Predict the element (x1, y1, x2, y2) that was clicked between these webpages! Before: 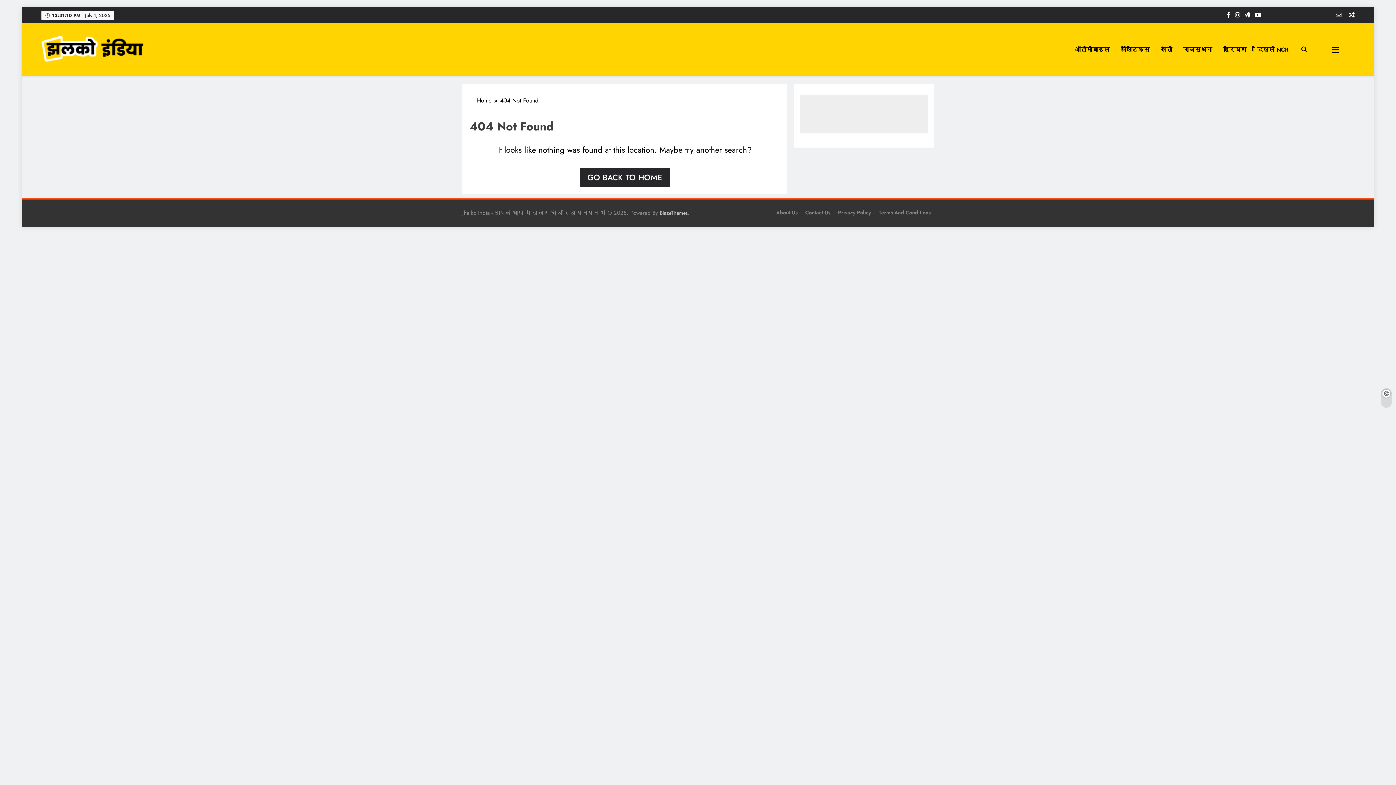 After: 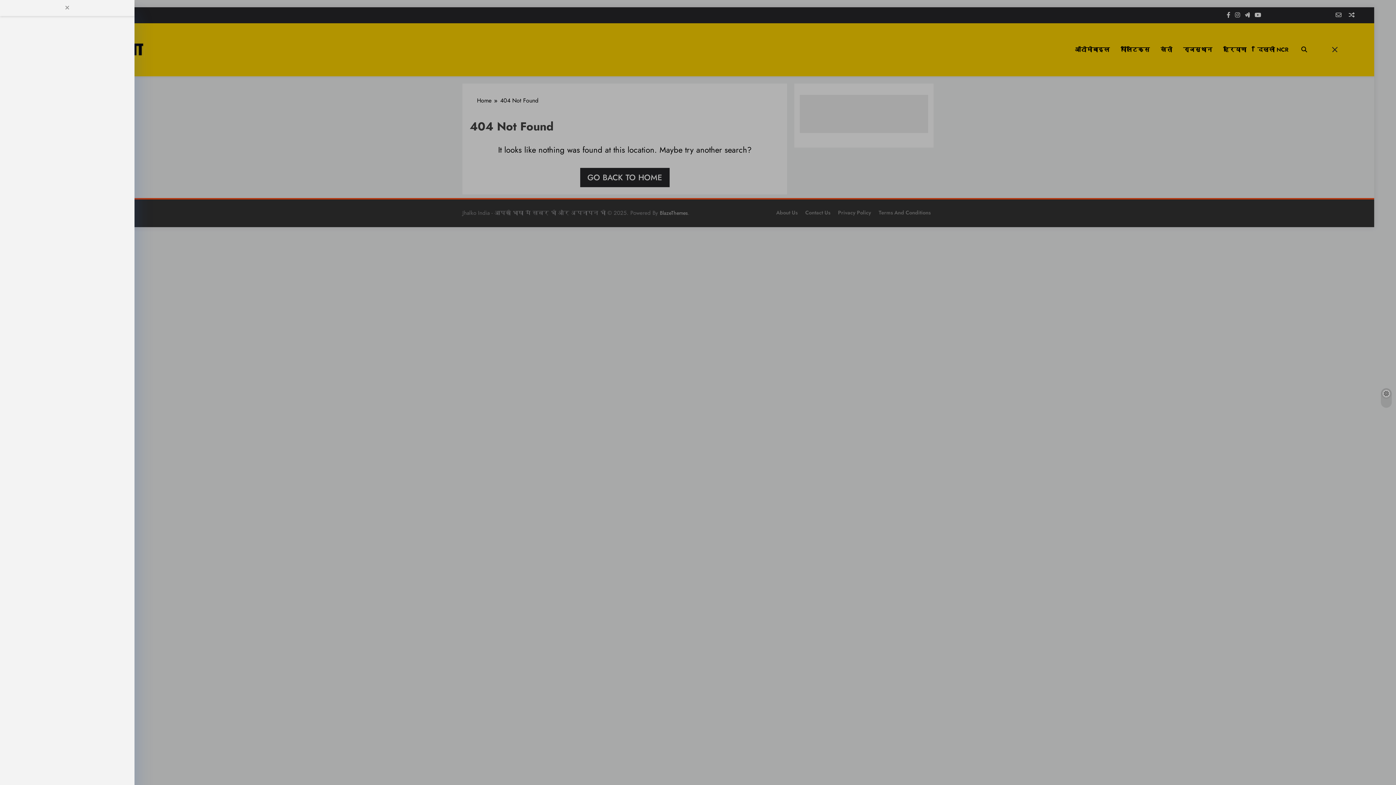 Action: bbox: (1316, 45, 1354, 53)